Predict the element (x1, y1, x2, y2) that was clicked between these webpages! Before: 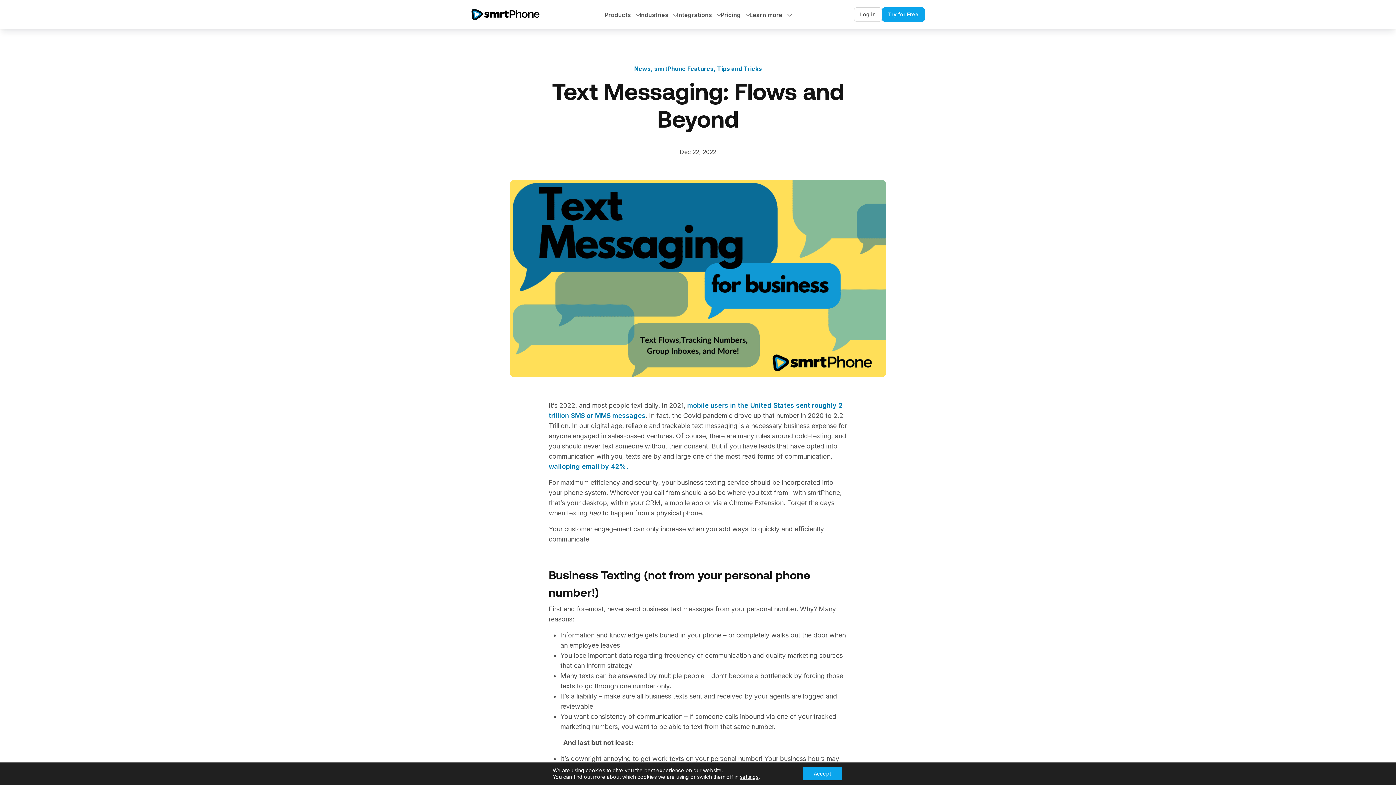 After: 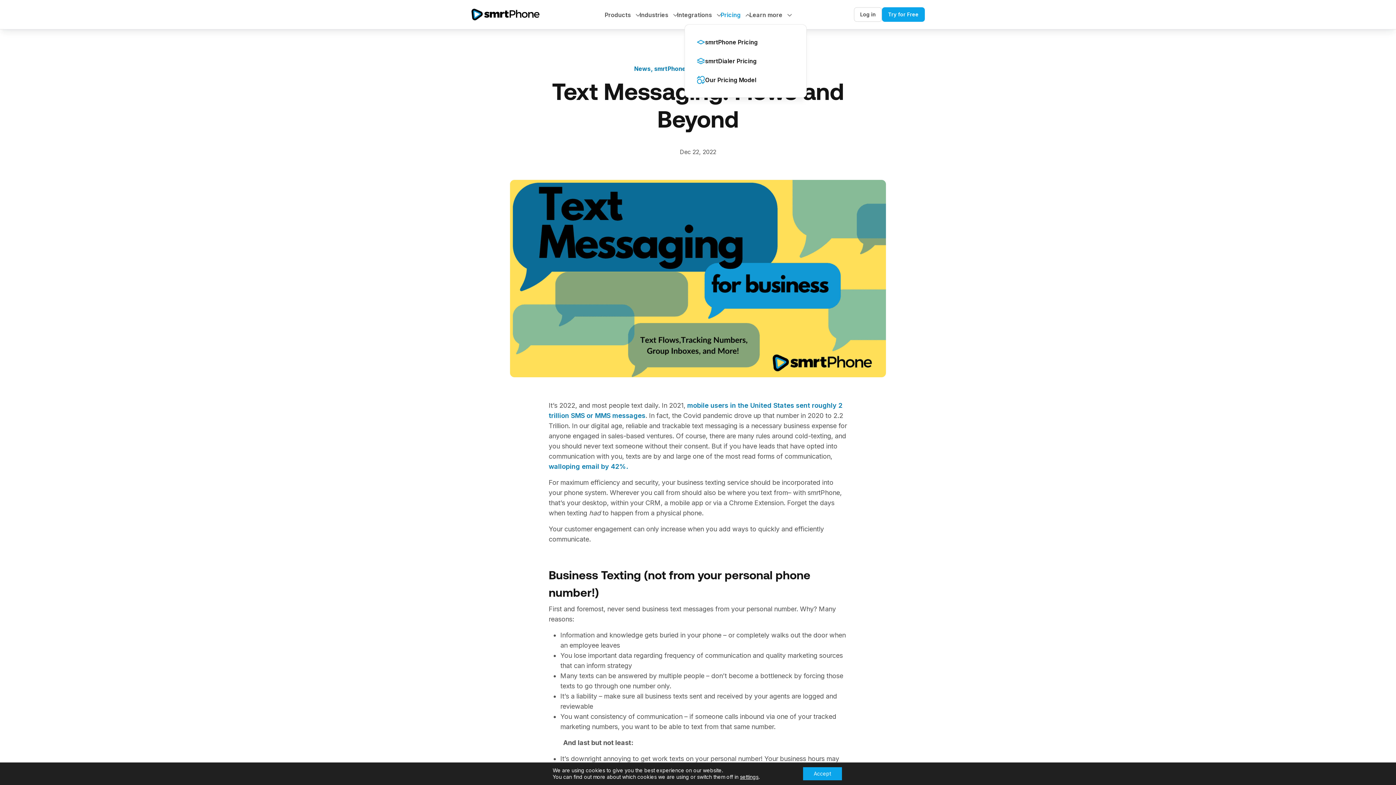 Action: label: Pricing  bbox: (720, 9, 749, 30)